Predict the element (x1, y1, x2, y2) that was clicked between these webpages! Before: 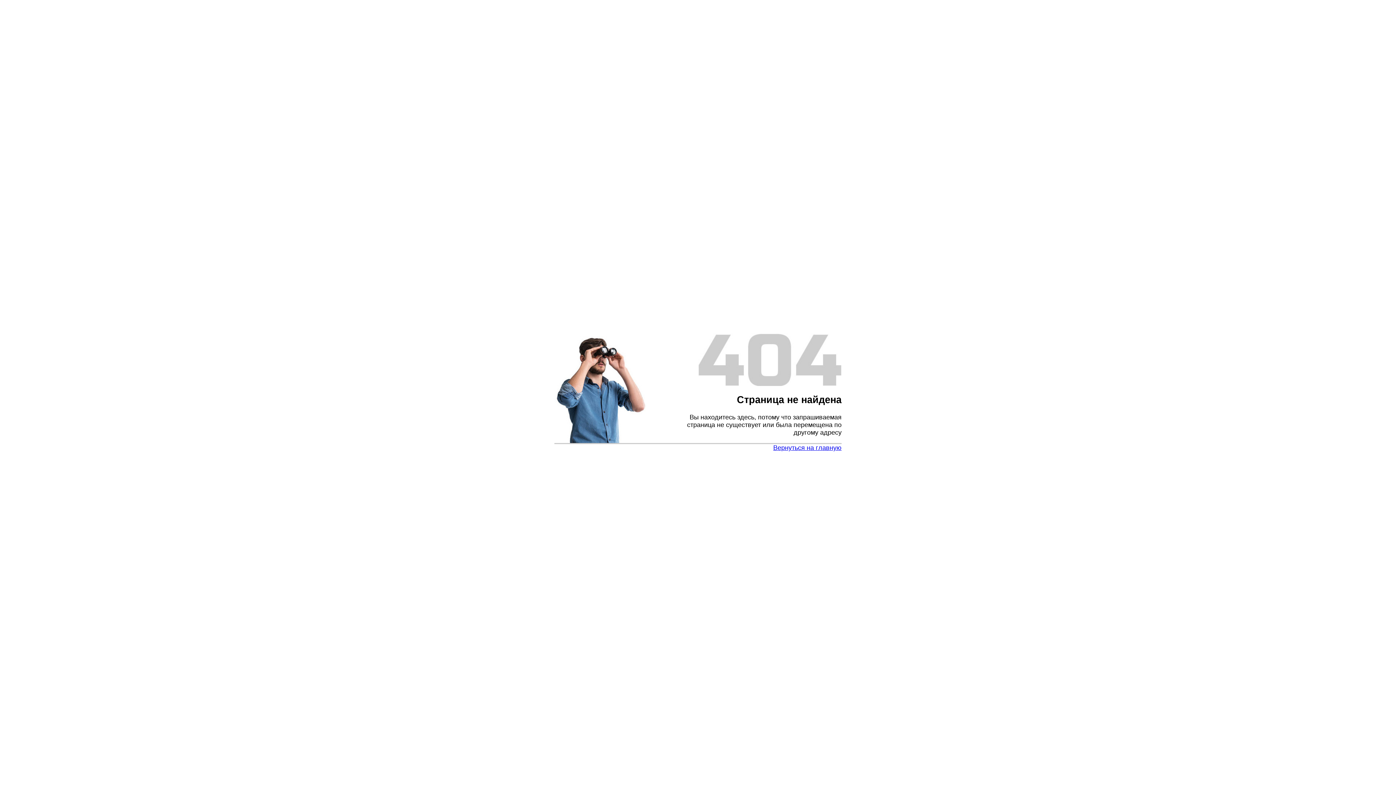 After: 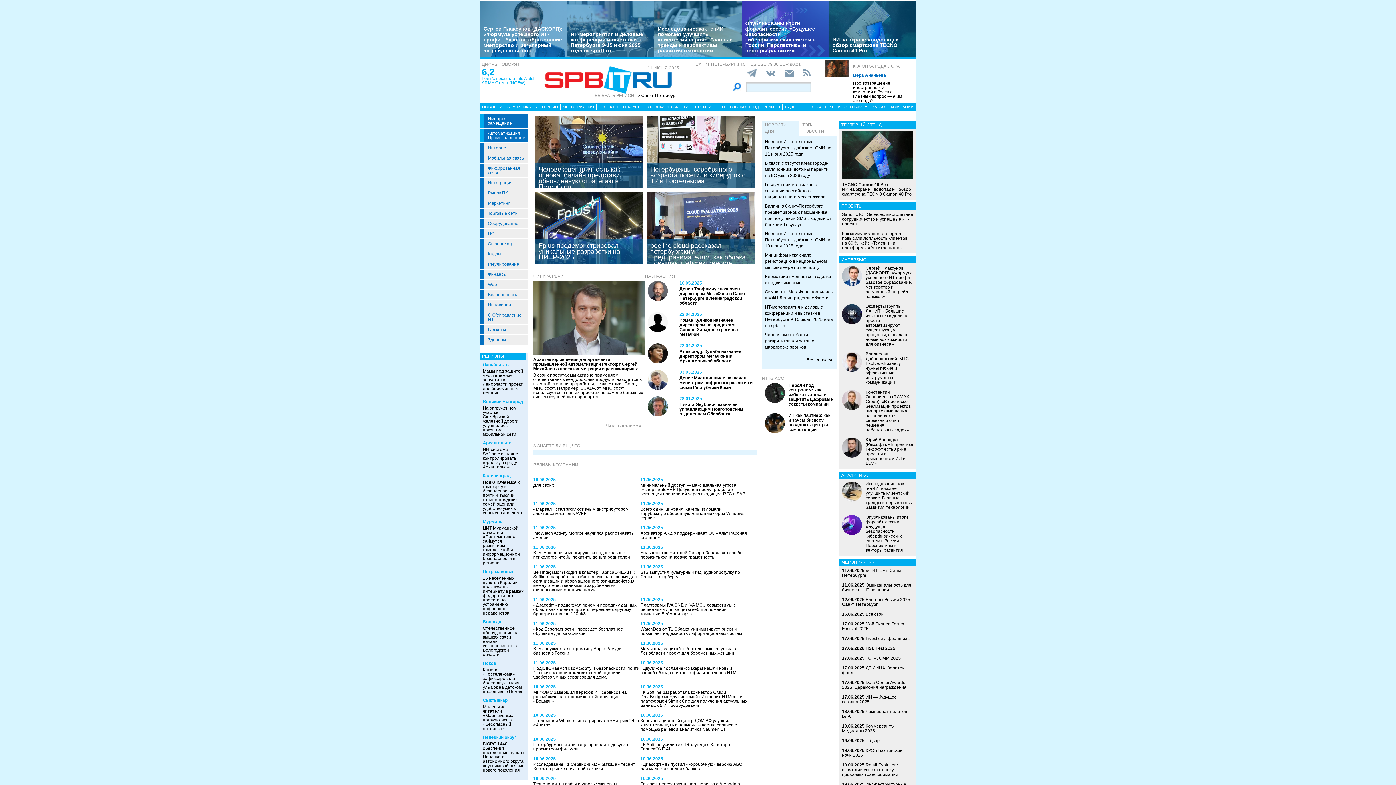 Action: label: Вернуться на главную bbox: (773, 444, 841, 451)